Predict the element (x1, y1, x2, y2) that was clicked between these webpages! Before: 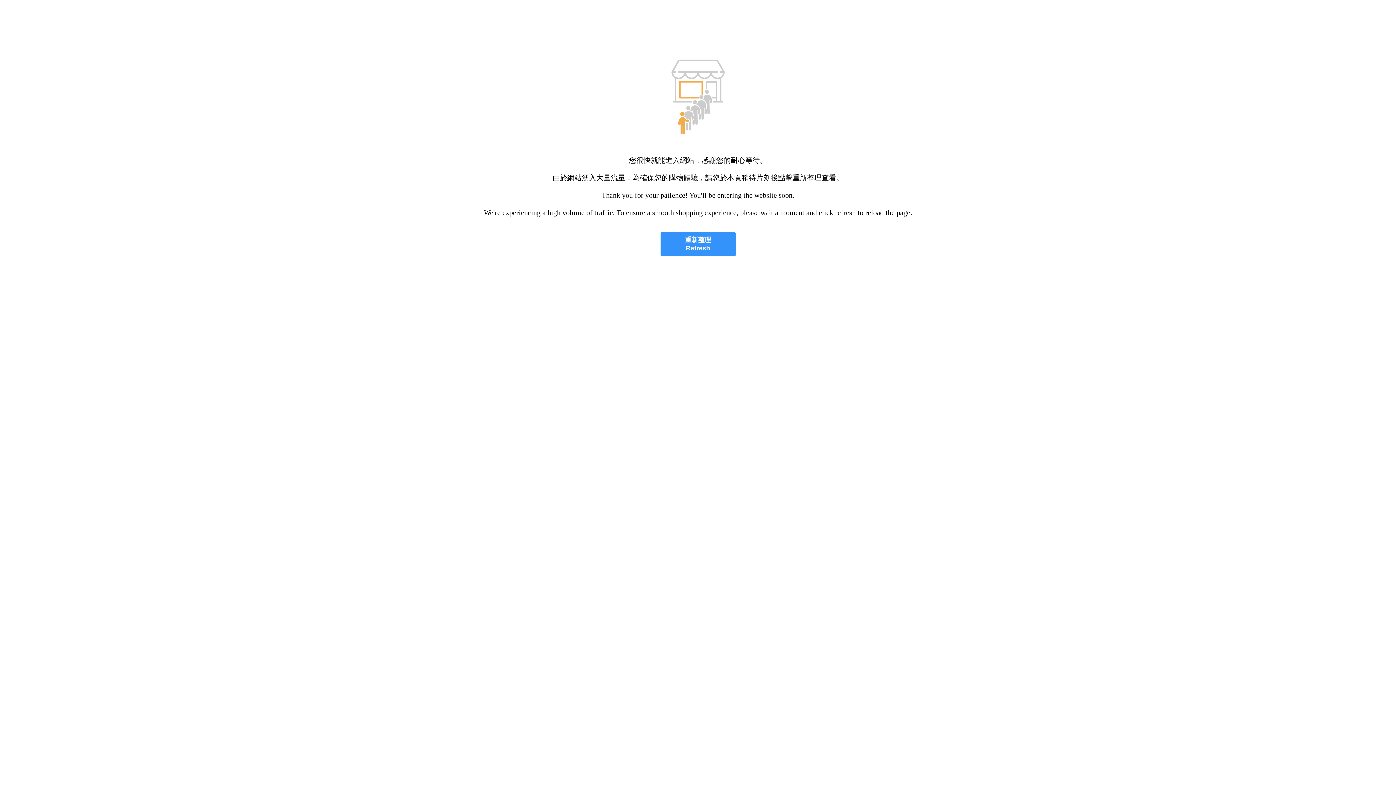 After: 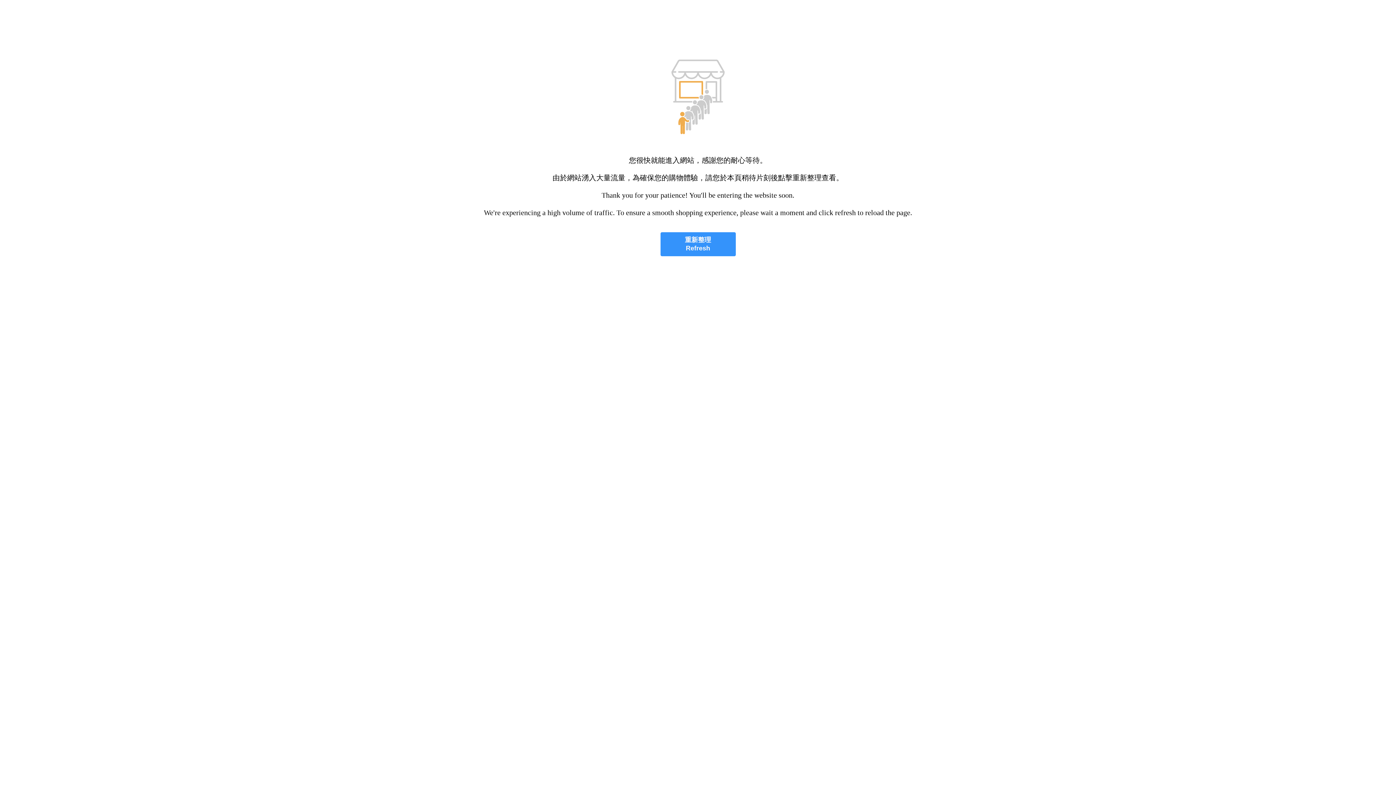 Action: label: 重新整理
Refresh bbox: (660, 232, 735, 256)